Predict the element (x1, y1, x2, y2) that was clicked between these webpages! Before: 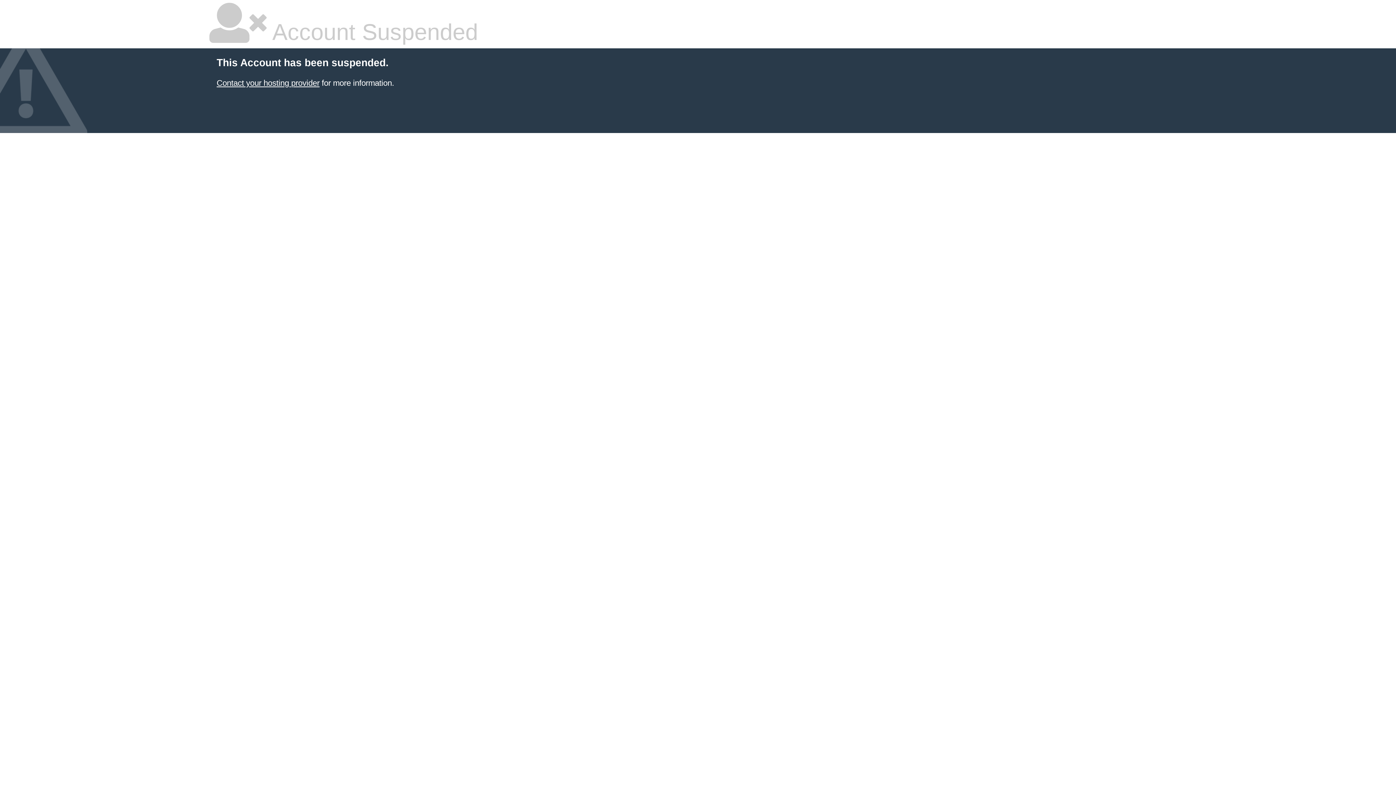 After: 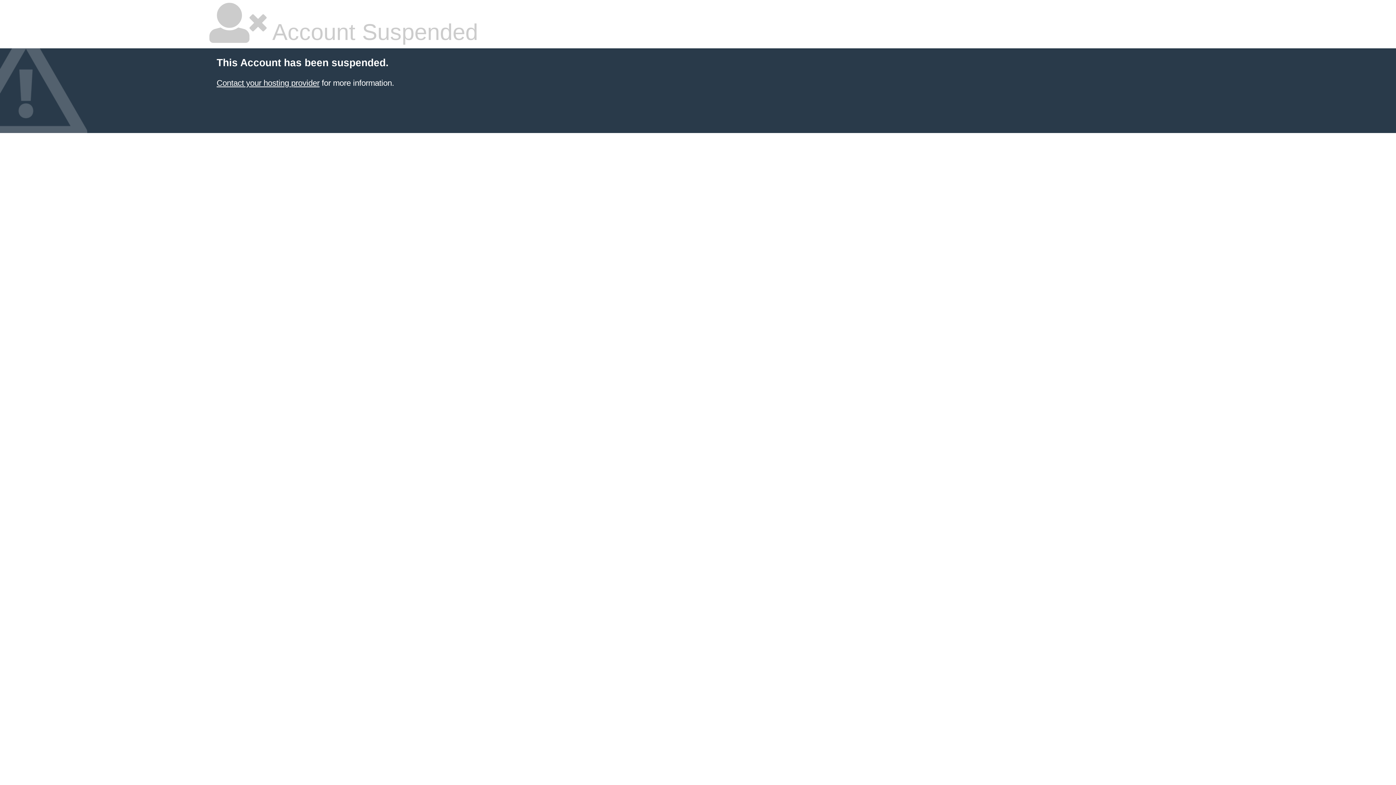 Action: bbox: (216, 78, 319, 87) label: Contact your hosting provider